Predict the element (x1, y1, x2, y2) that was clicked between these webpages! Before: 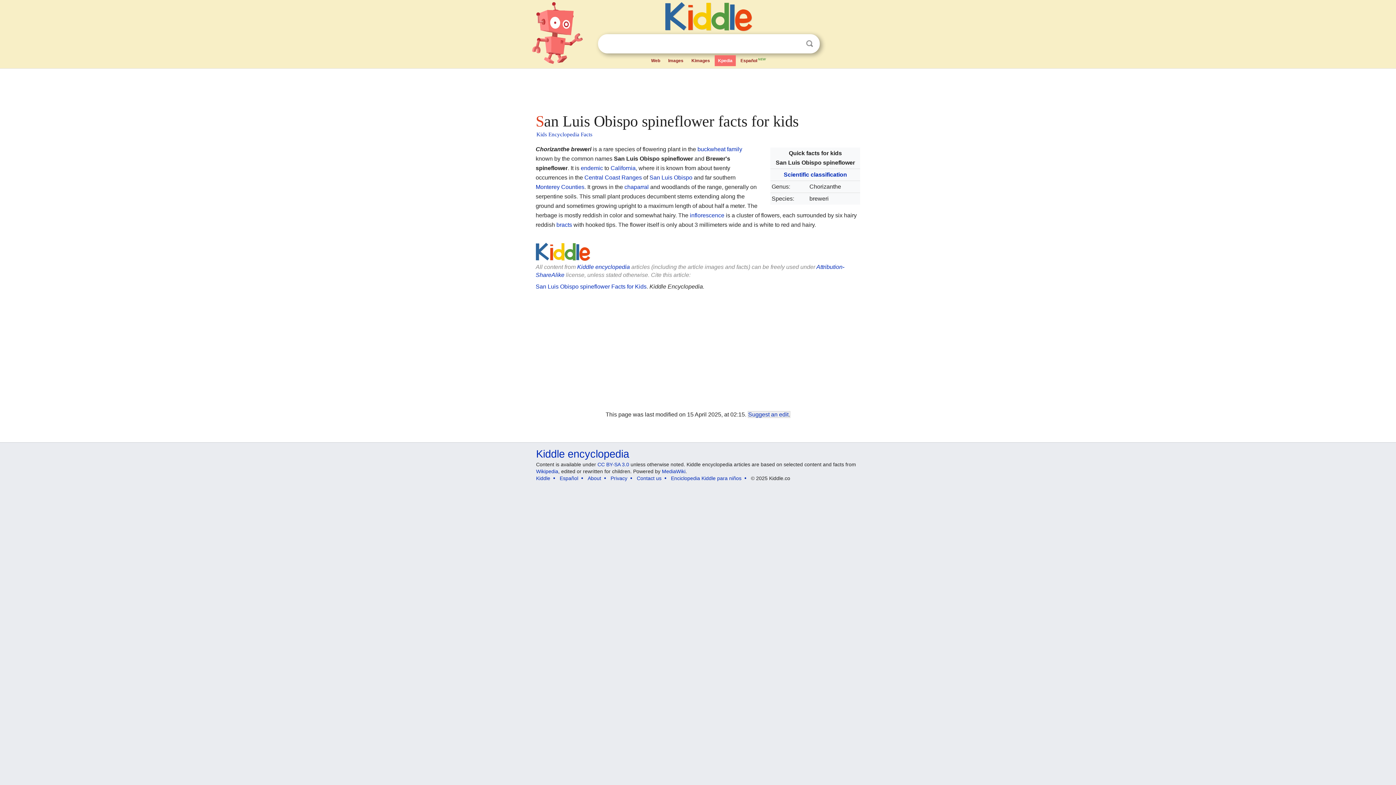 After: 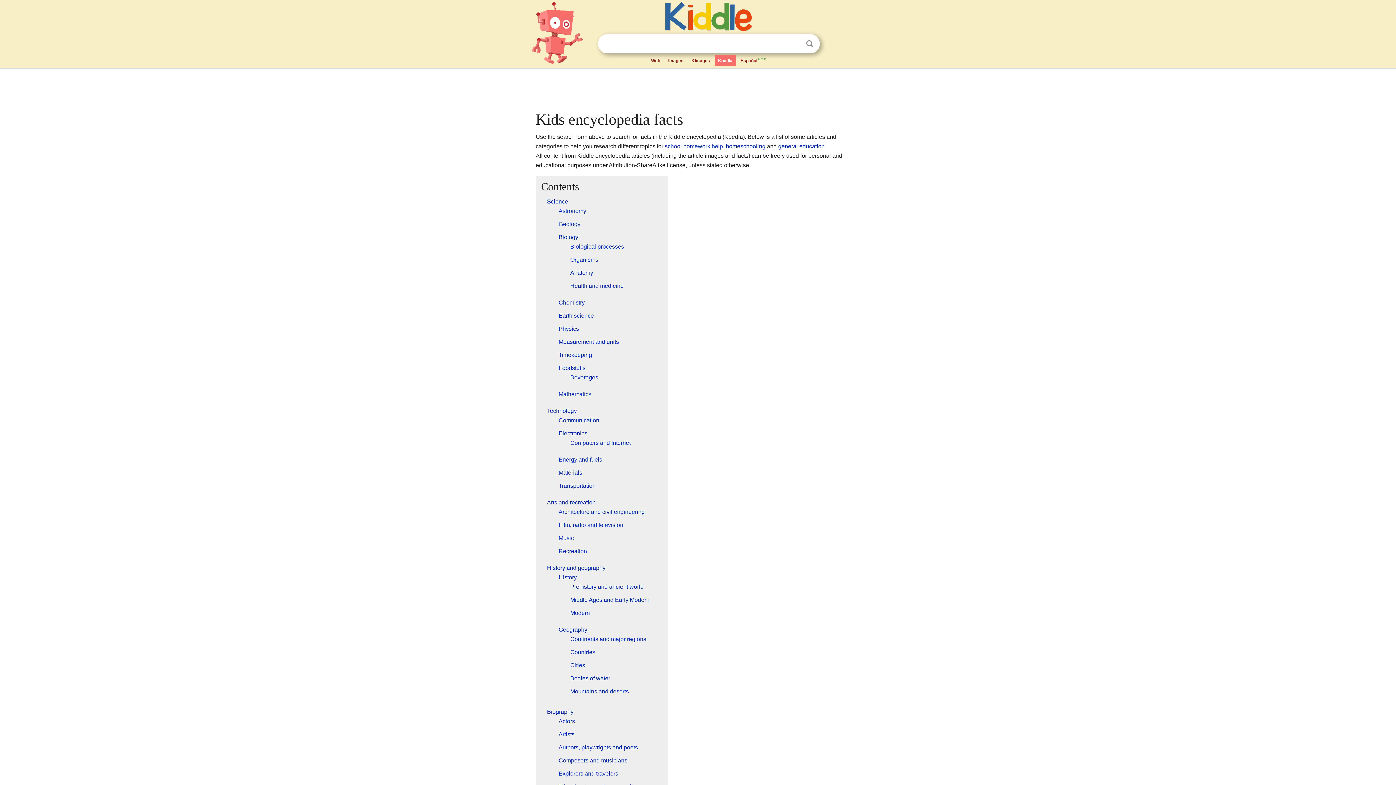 Action: label: Kids Encyclopedia Facts bbox: (536, 131, 592, 137)